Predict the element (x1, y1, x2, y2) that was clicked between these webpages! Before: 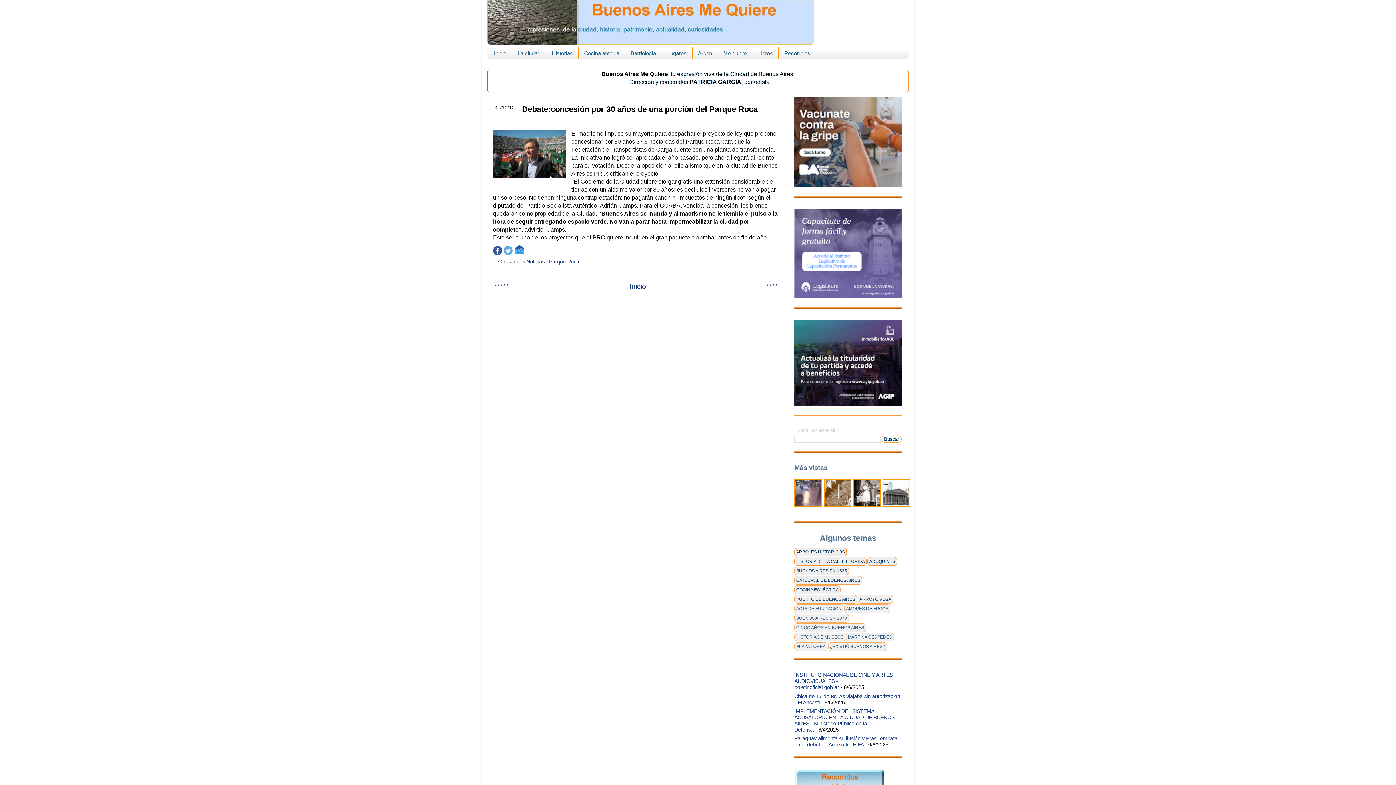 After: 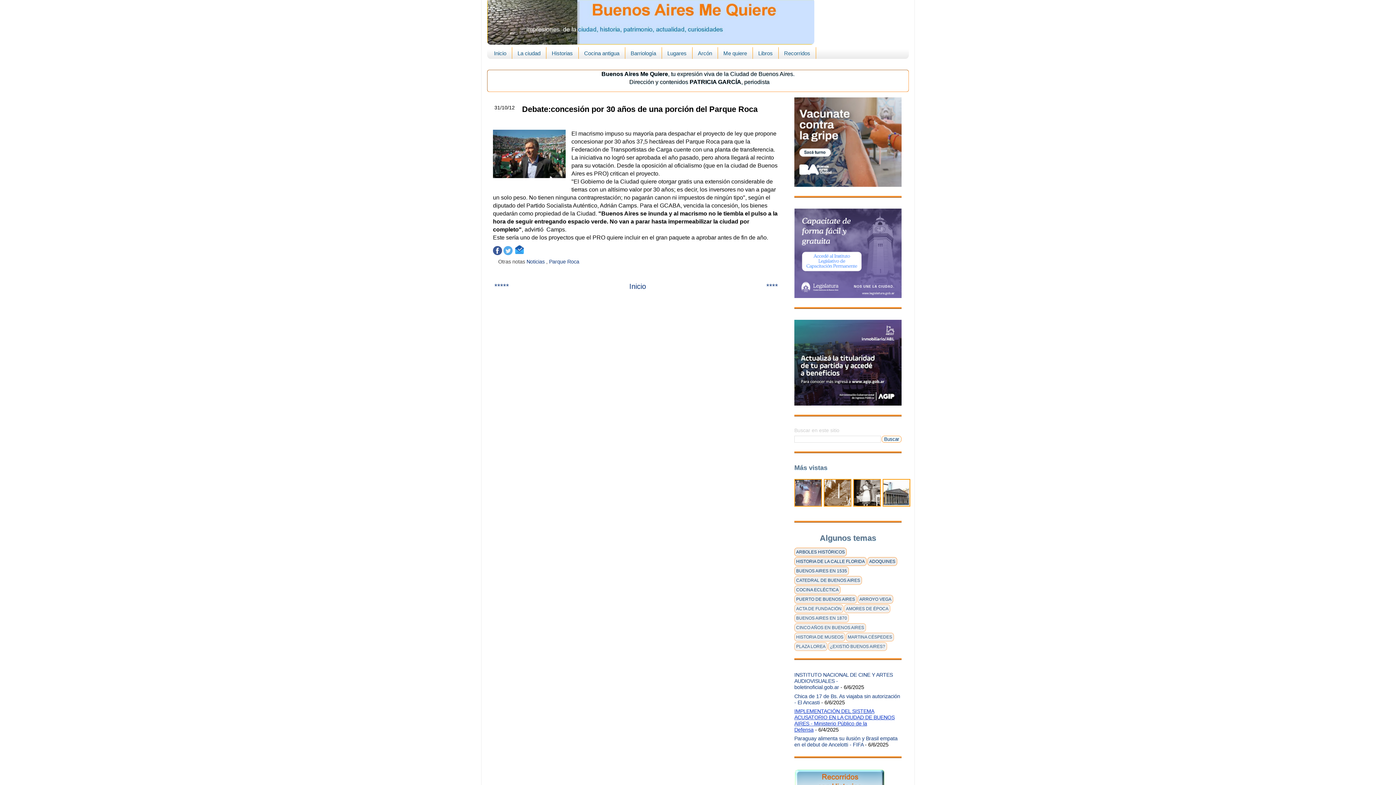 Action: label: IMPLEMENTACIÓN DEL SISTEMA ACUSATORIO EN LA CIUDAD DE BUENOS AIRES - Ministerio Público de la Defensa bbox: (794, 708, 894, 732)